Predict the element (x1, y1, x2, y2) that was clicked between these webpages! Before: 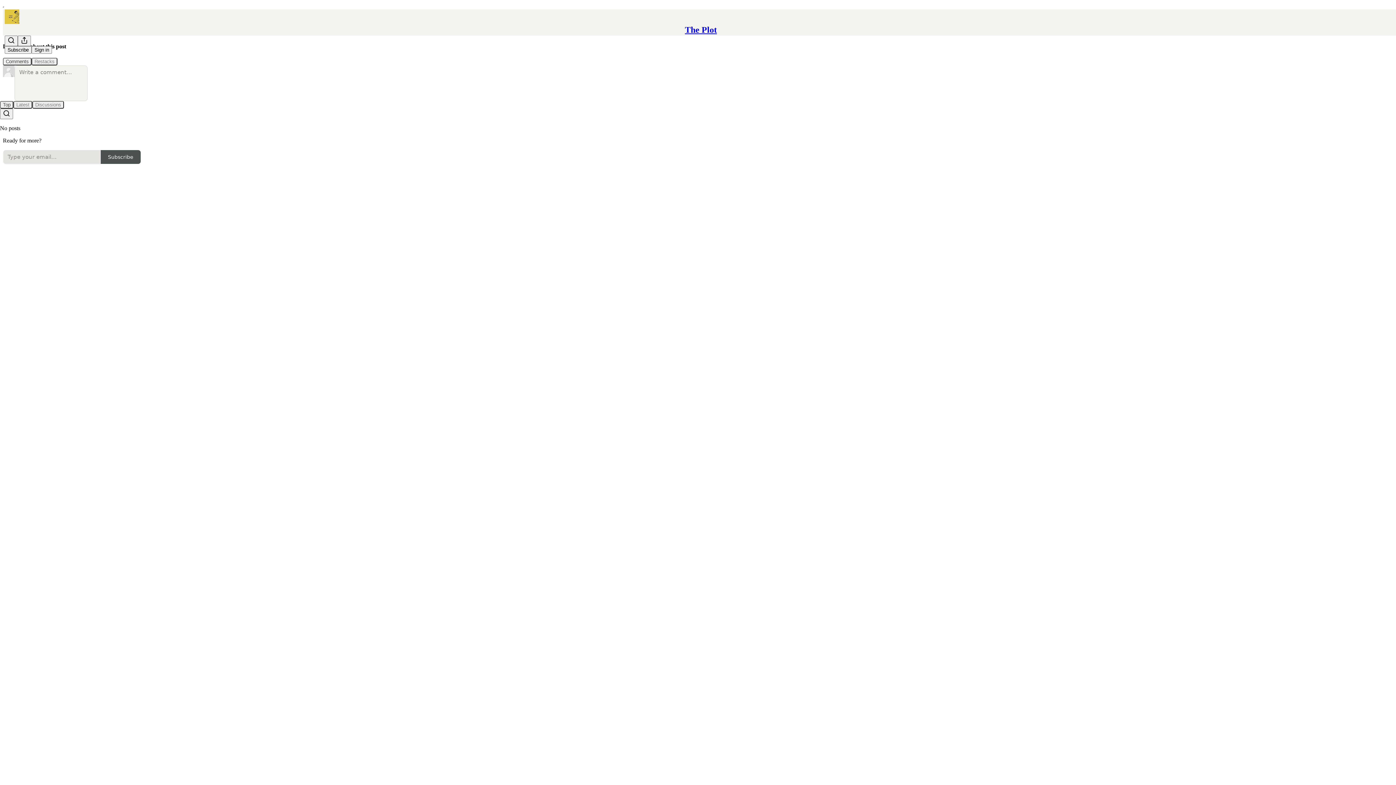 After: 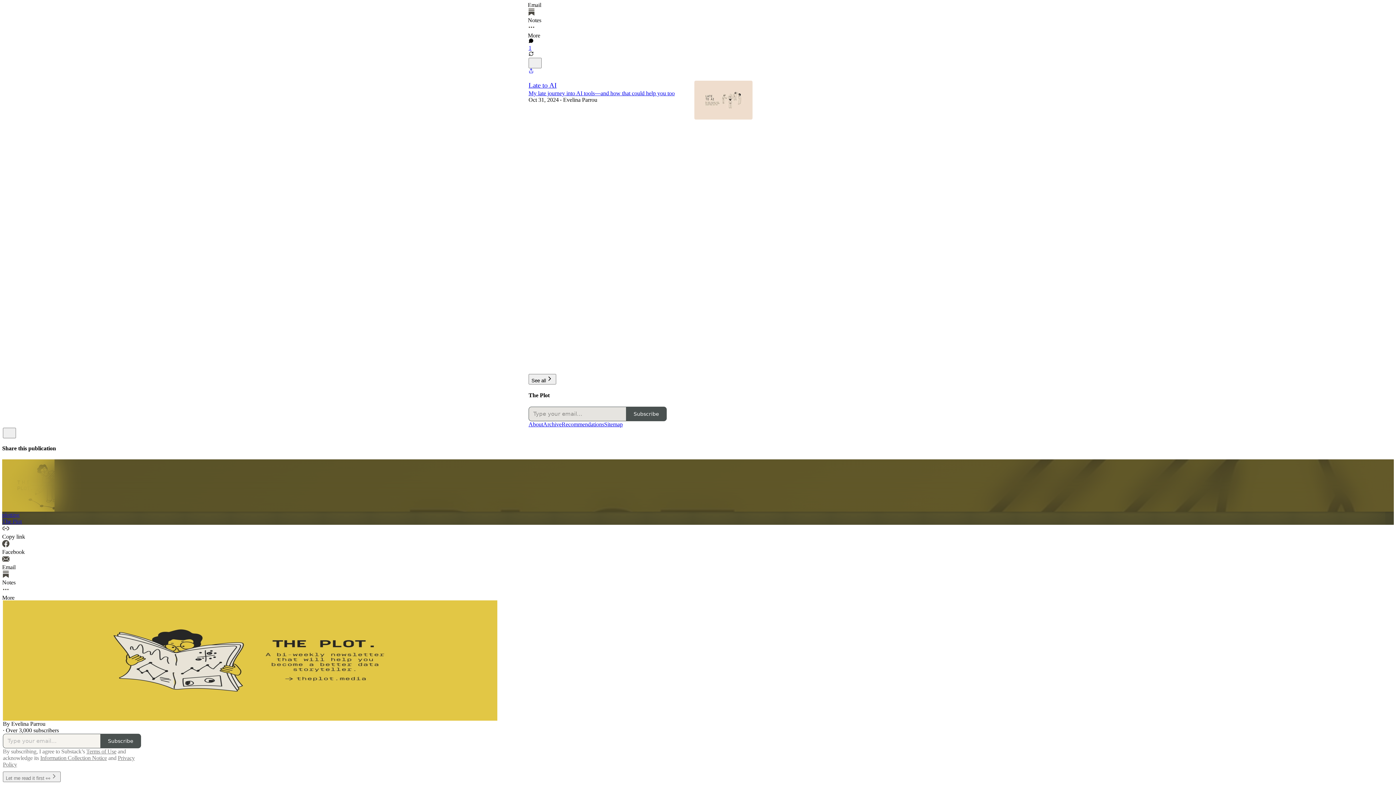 Action: label: The Plot bbox: (685, 25, 717, 34)